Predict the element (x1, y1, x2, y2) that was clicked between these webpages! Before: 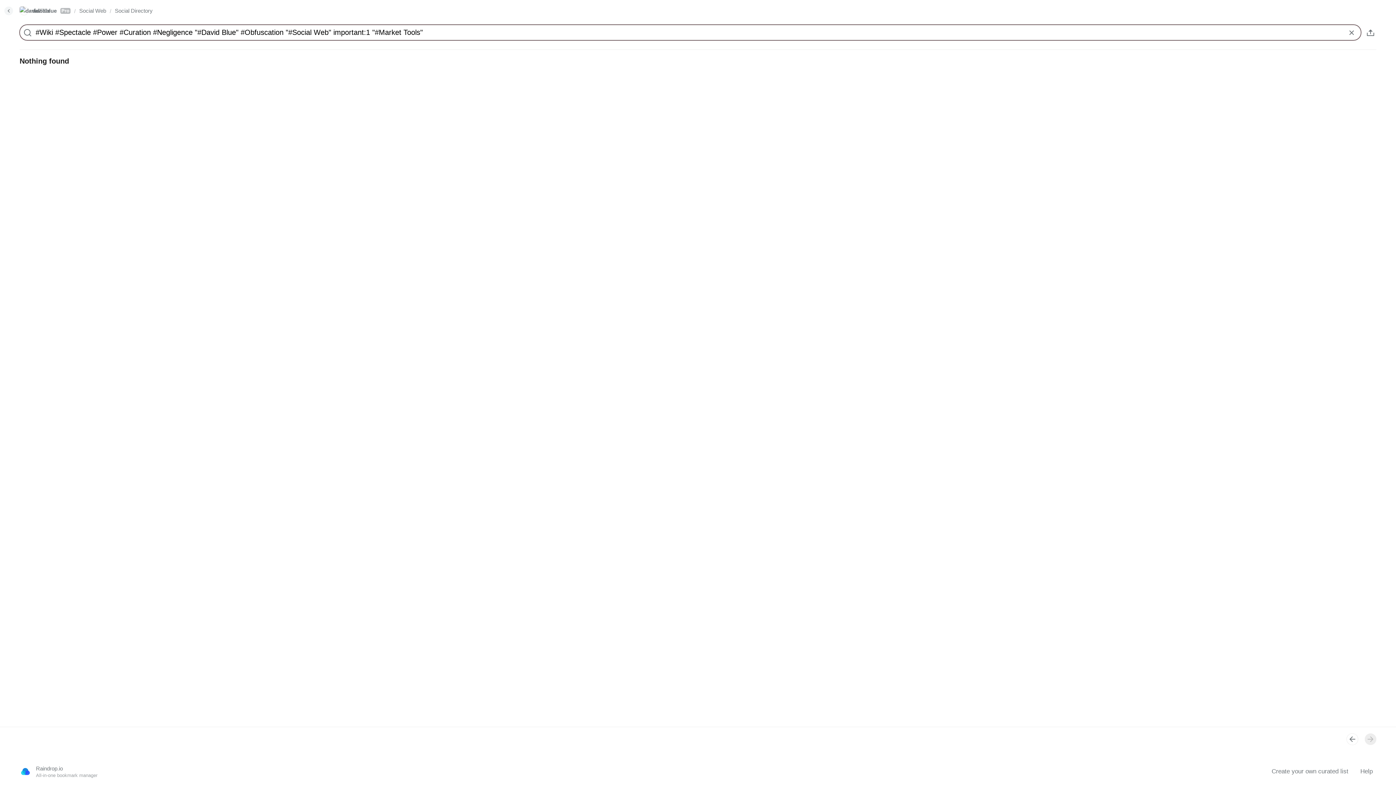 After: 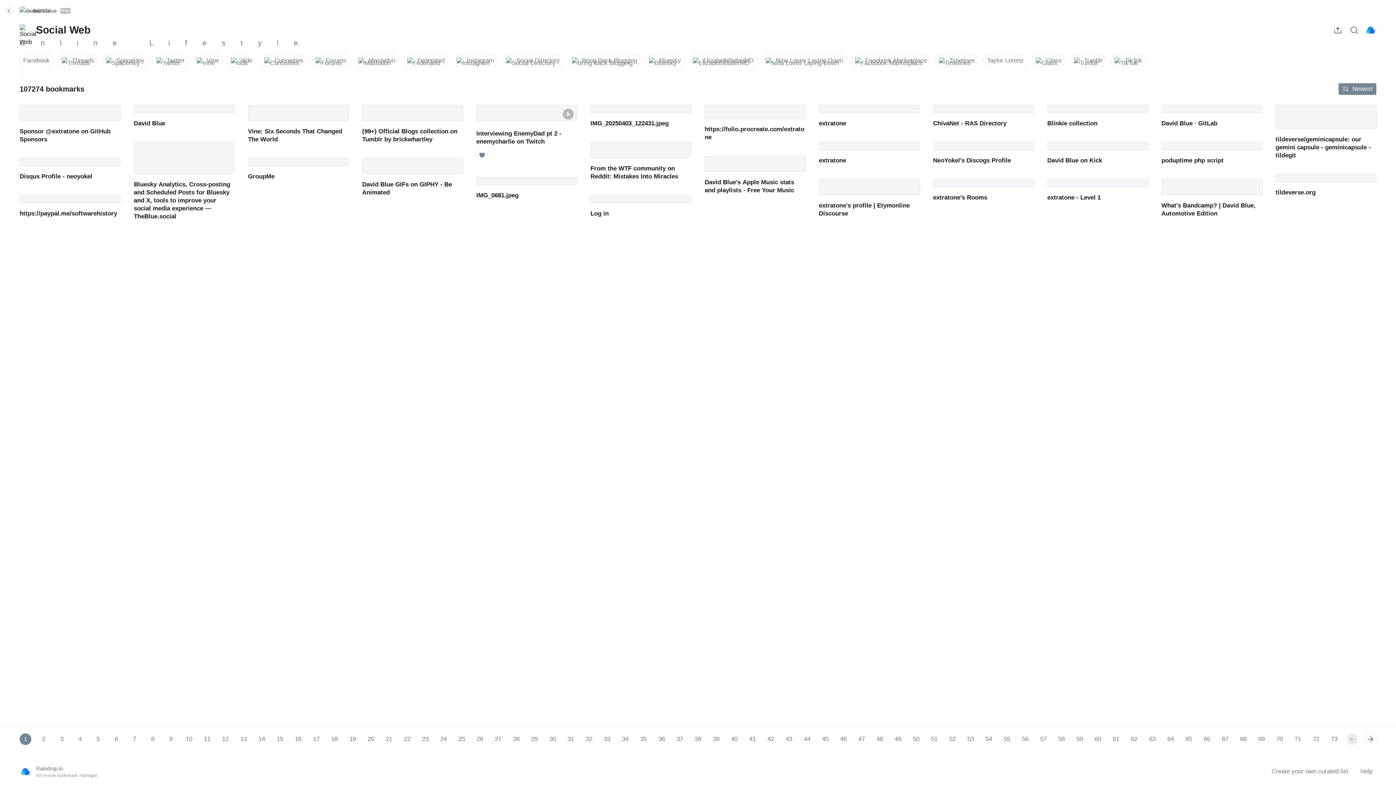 Action: bbox: (79, 6, 106, 15) label: Social Web